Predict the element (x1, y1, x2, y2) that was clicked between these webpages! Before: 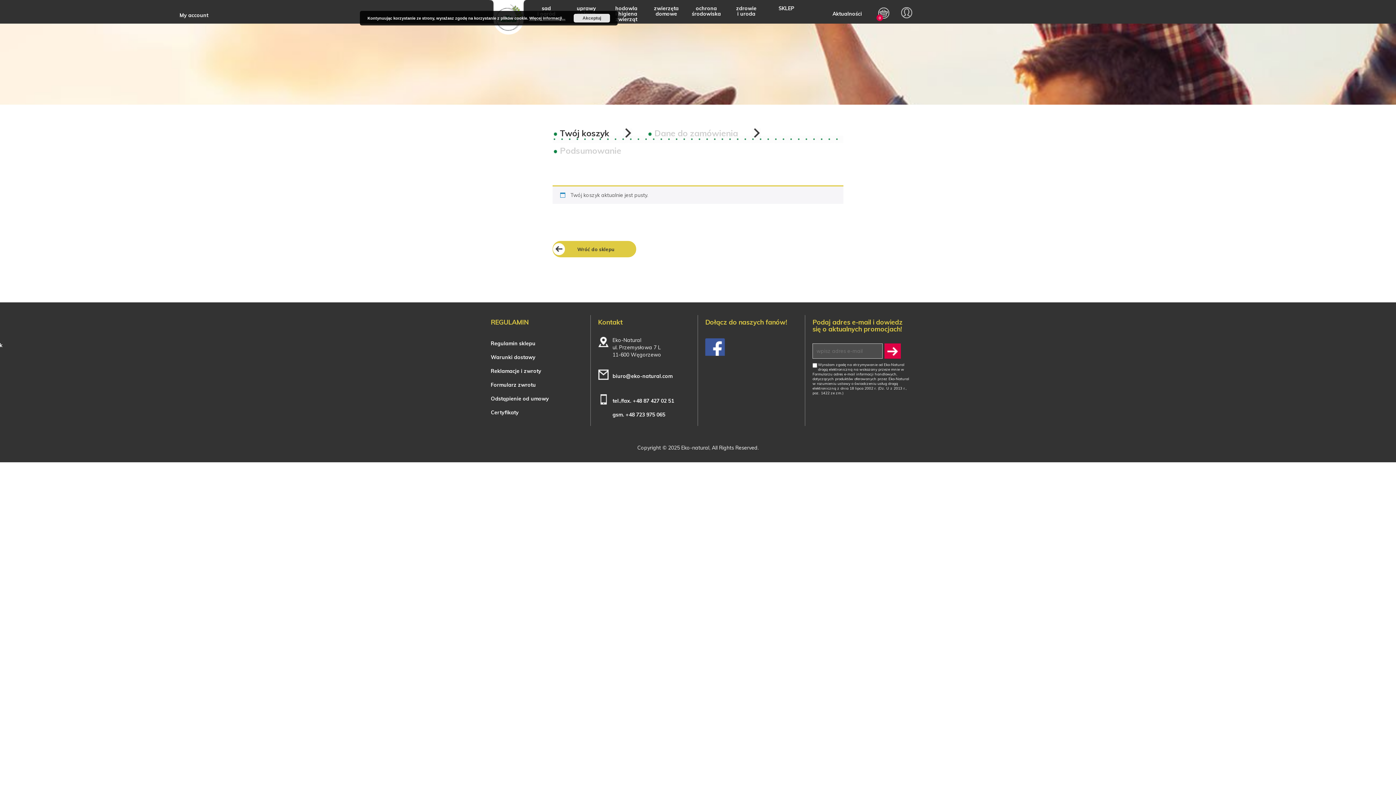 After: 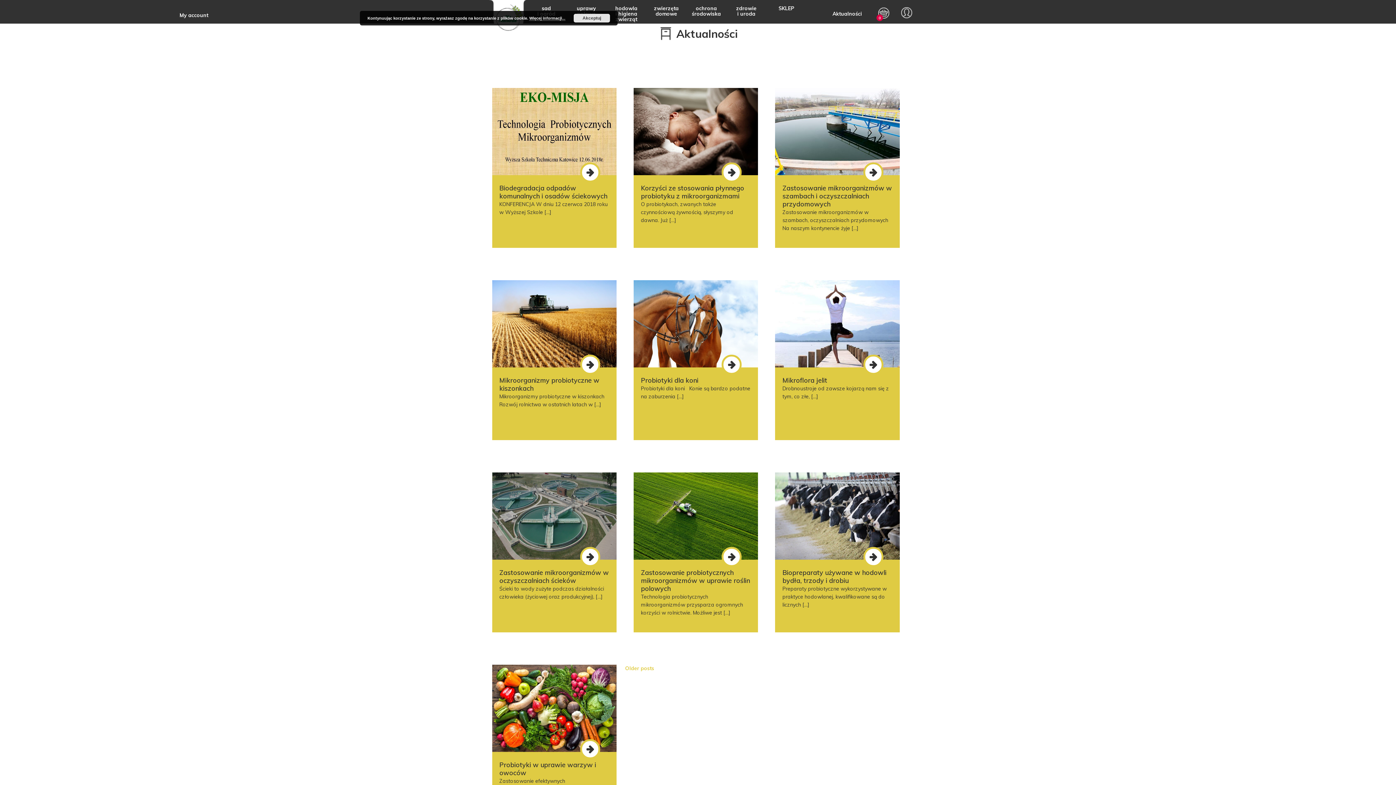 Action: bbox: (827, 5, 866, 22) label: Aktualności